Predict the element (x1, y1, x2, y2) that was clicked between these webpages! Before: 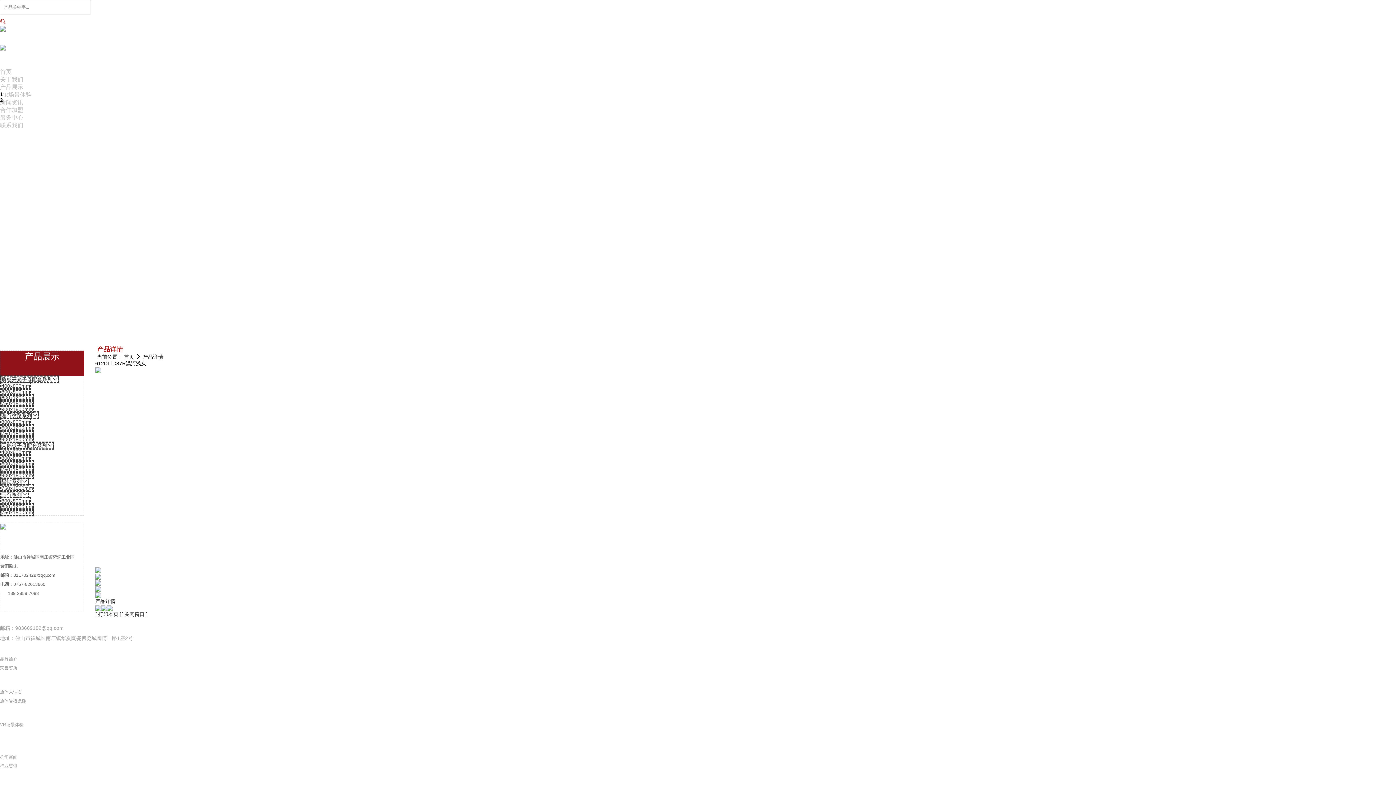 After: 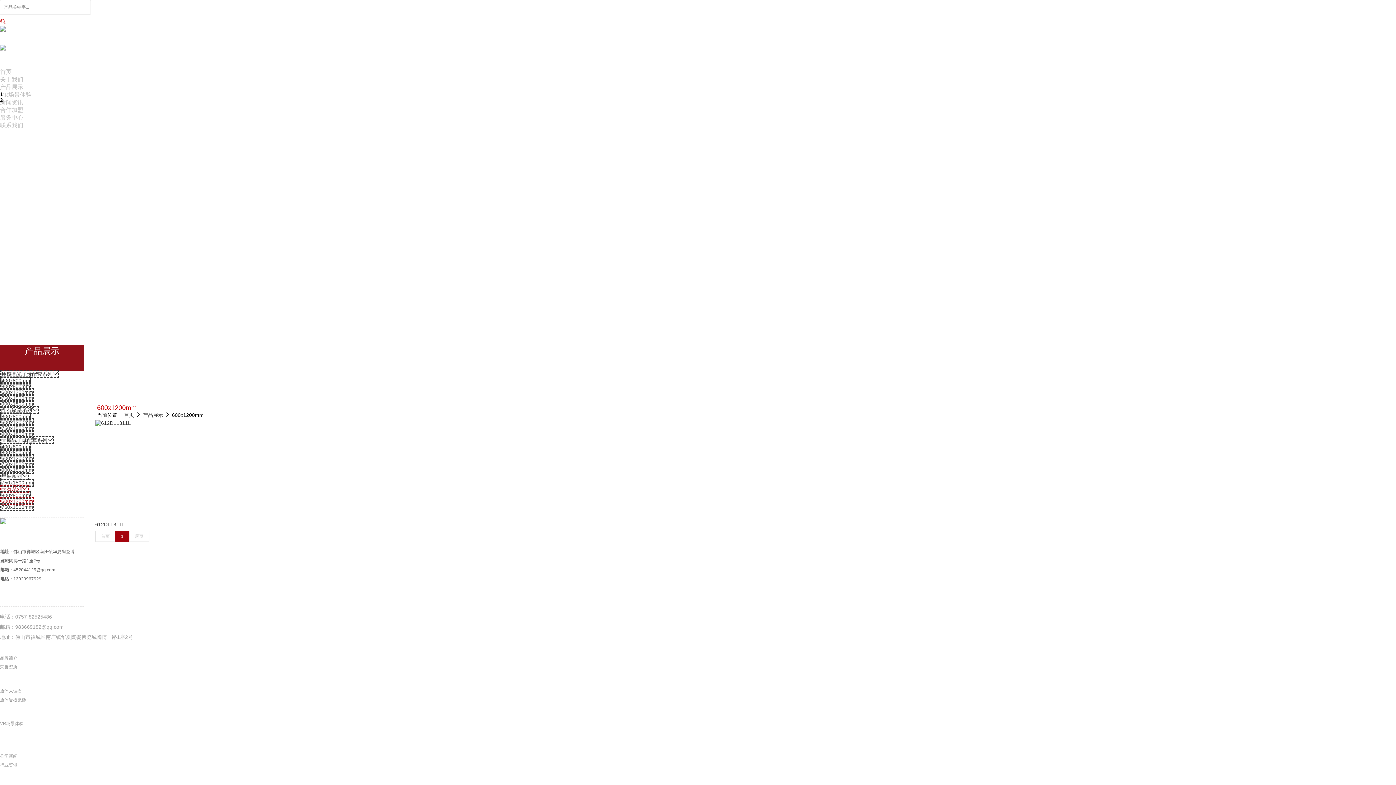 Action: label: 600x1200mm bbox: (0, 502, 34, 510)